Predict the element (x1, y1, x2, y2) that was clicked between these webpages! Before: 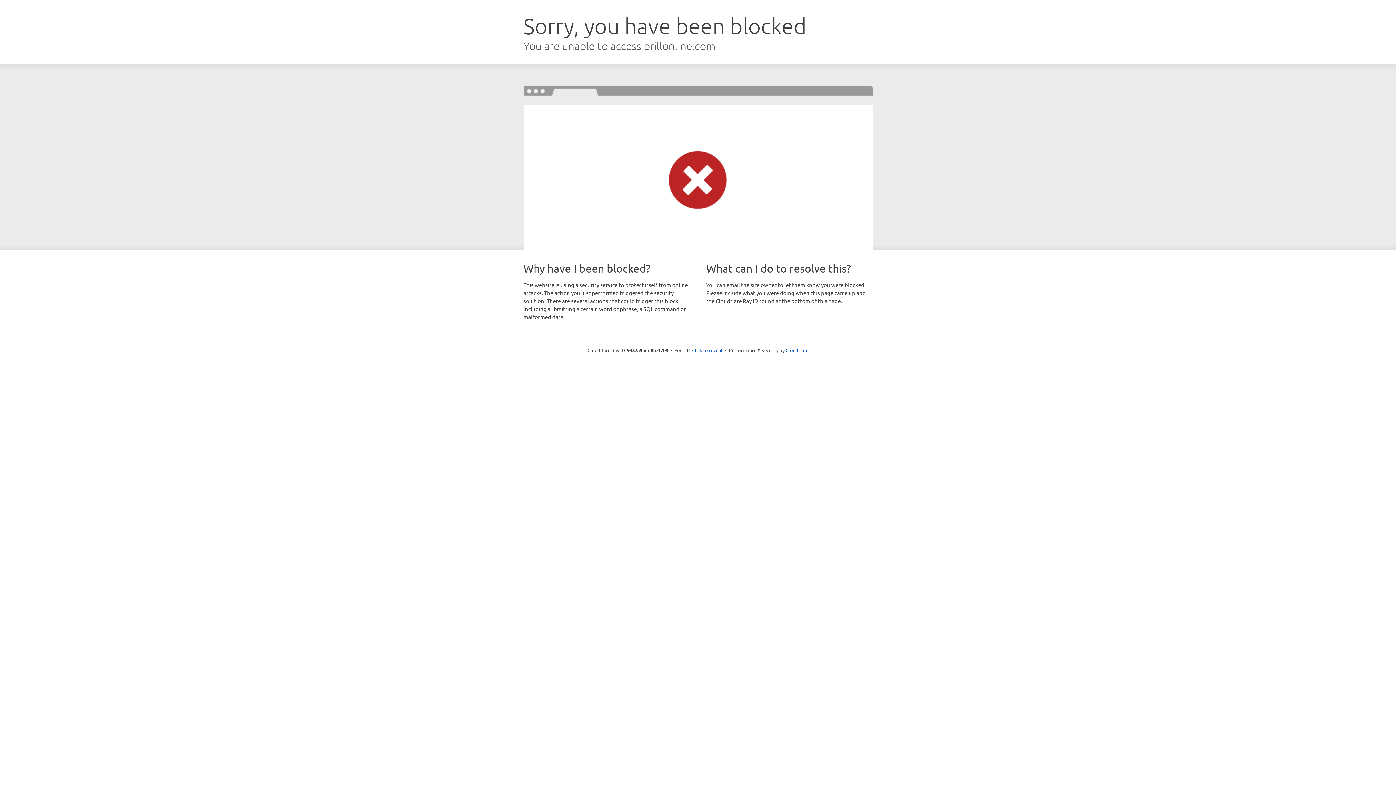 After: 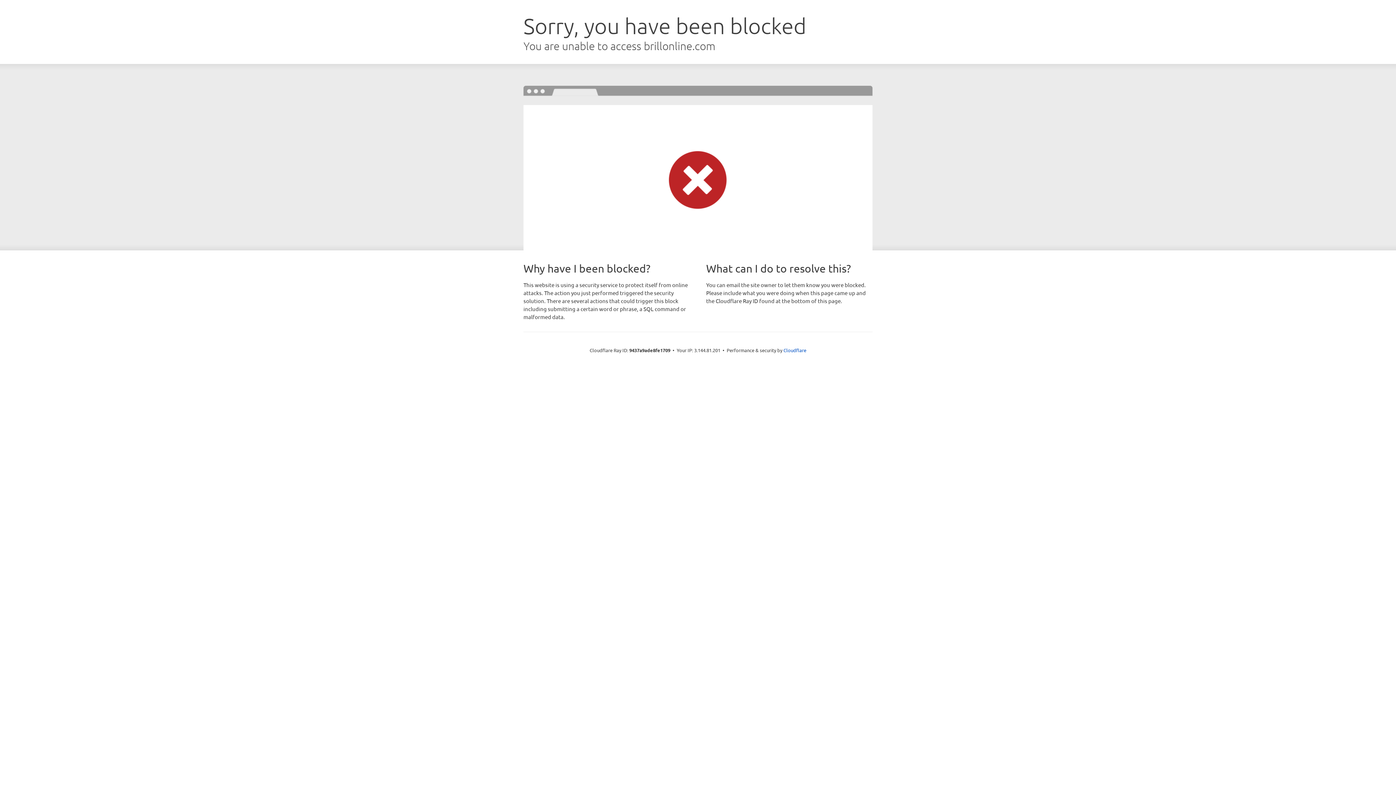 Action: bbox: (692, 346, 722, 353) label: Click to reveal